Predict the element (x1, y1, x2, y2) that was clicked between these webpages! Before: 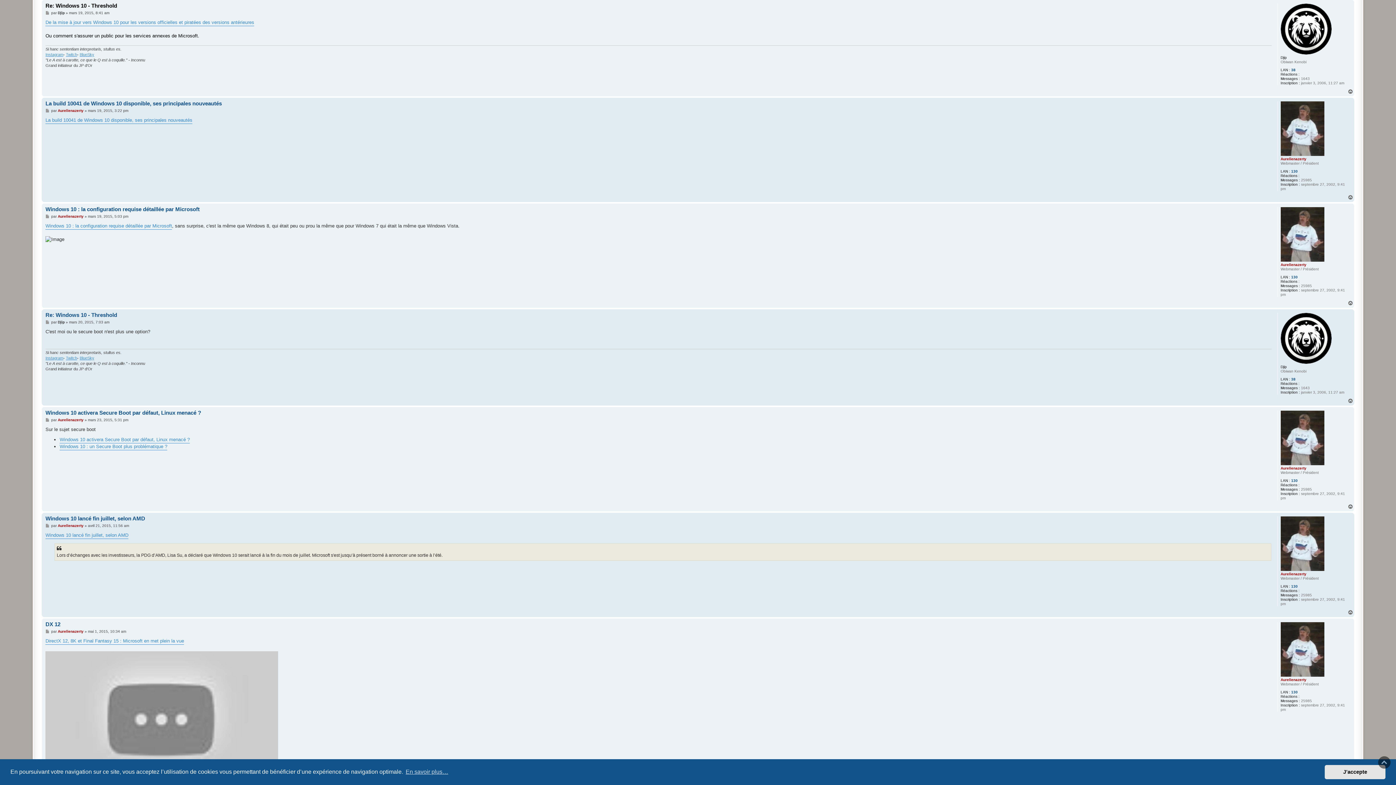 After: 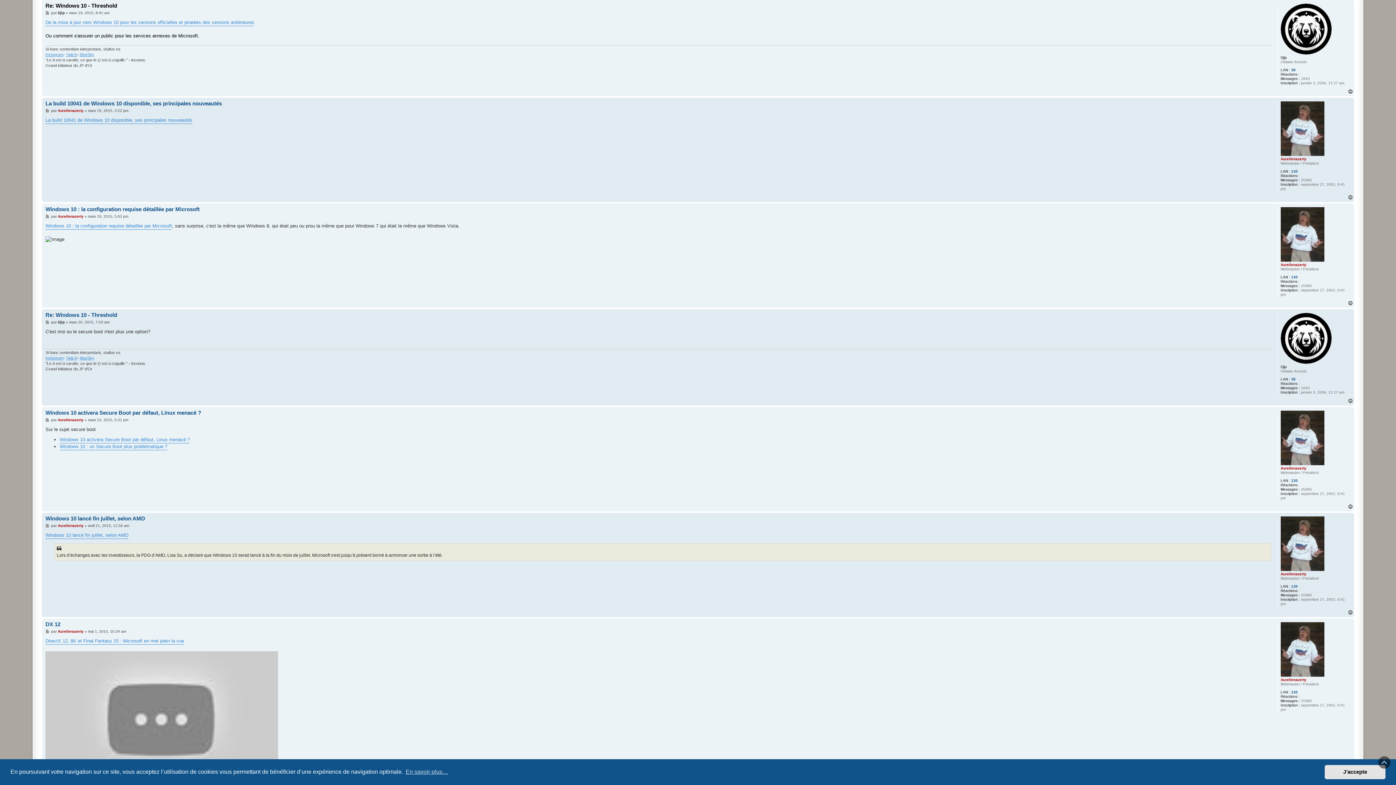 Action: bbox: (45, 2, 117, 9) label: Re: Windows 10 - Threshold